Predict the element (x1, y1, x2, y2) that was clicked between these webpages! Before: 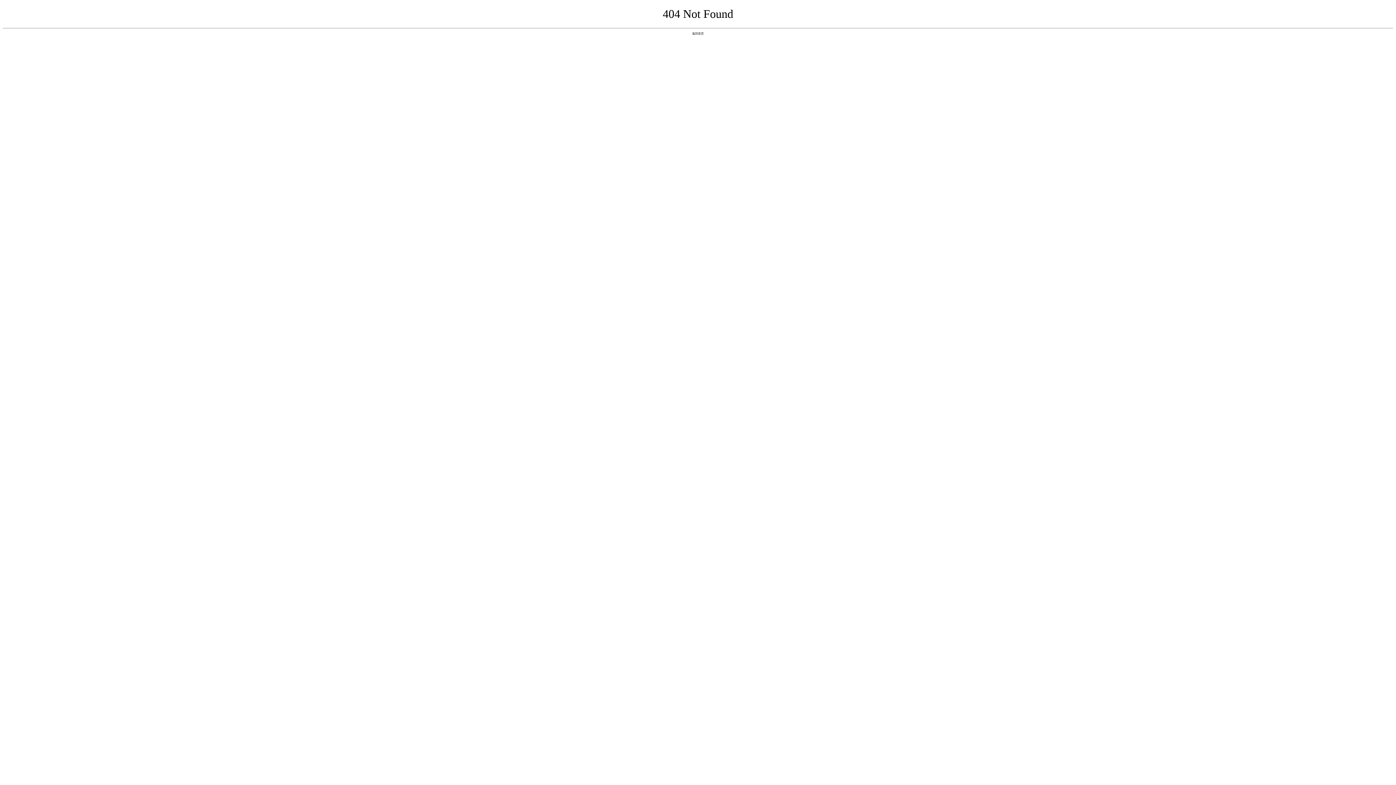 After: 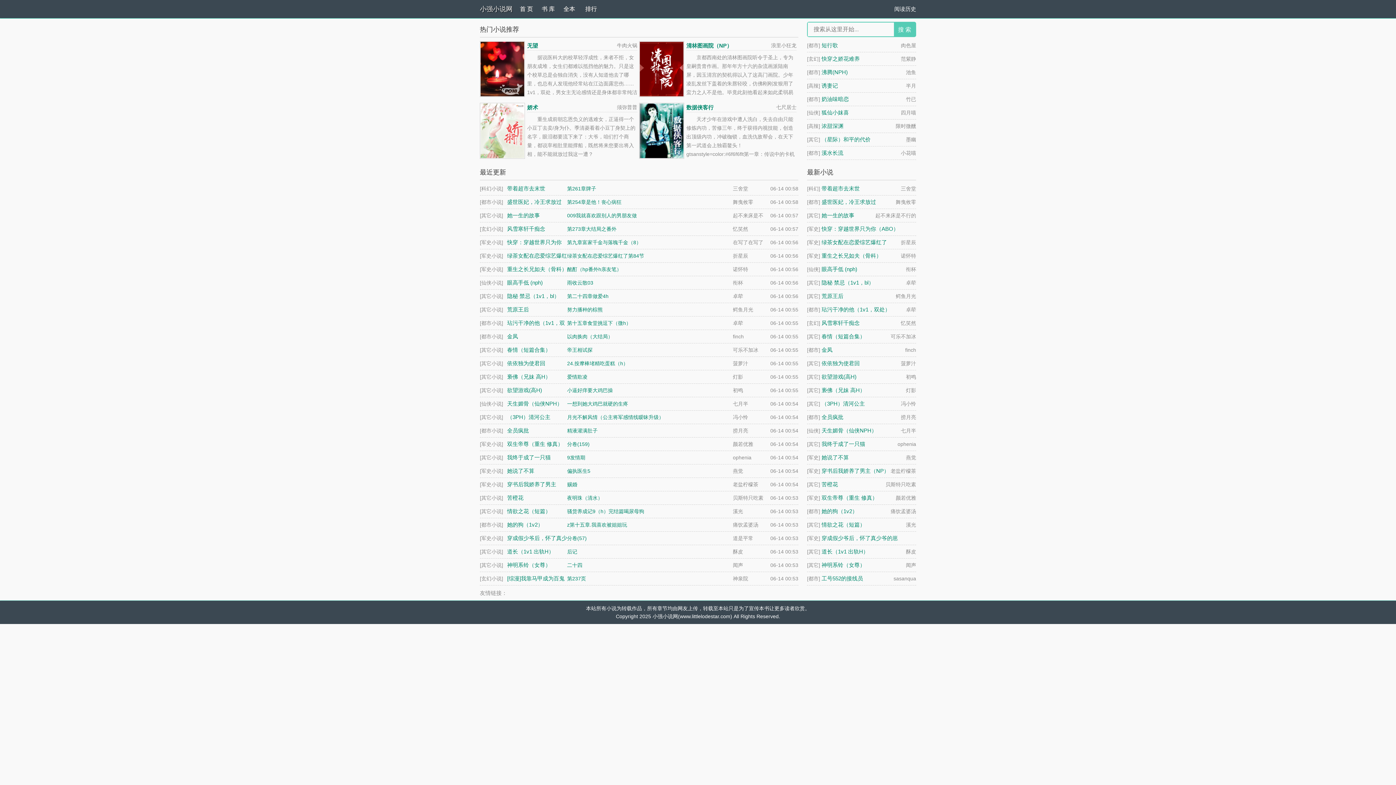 Action: bbox: (692, 31, 704, 35) label: 返回首页